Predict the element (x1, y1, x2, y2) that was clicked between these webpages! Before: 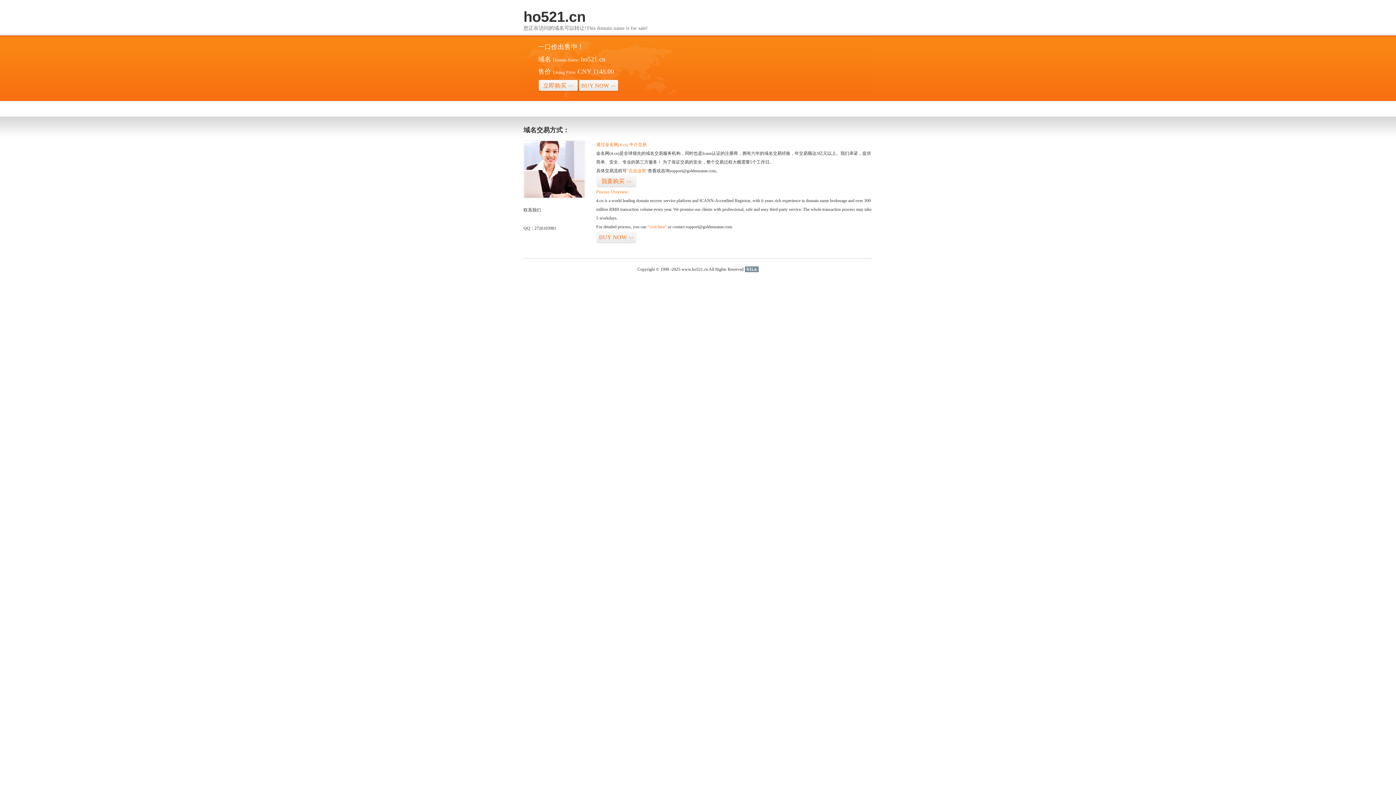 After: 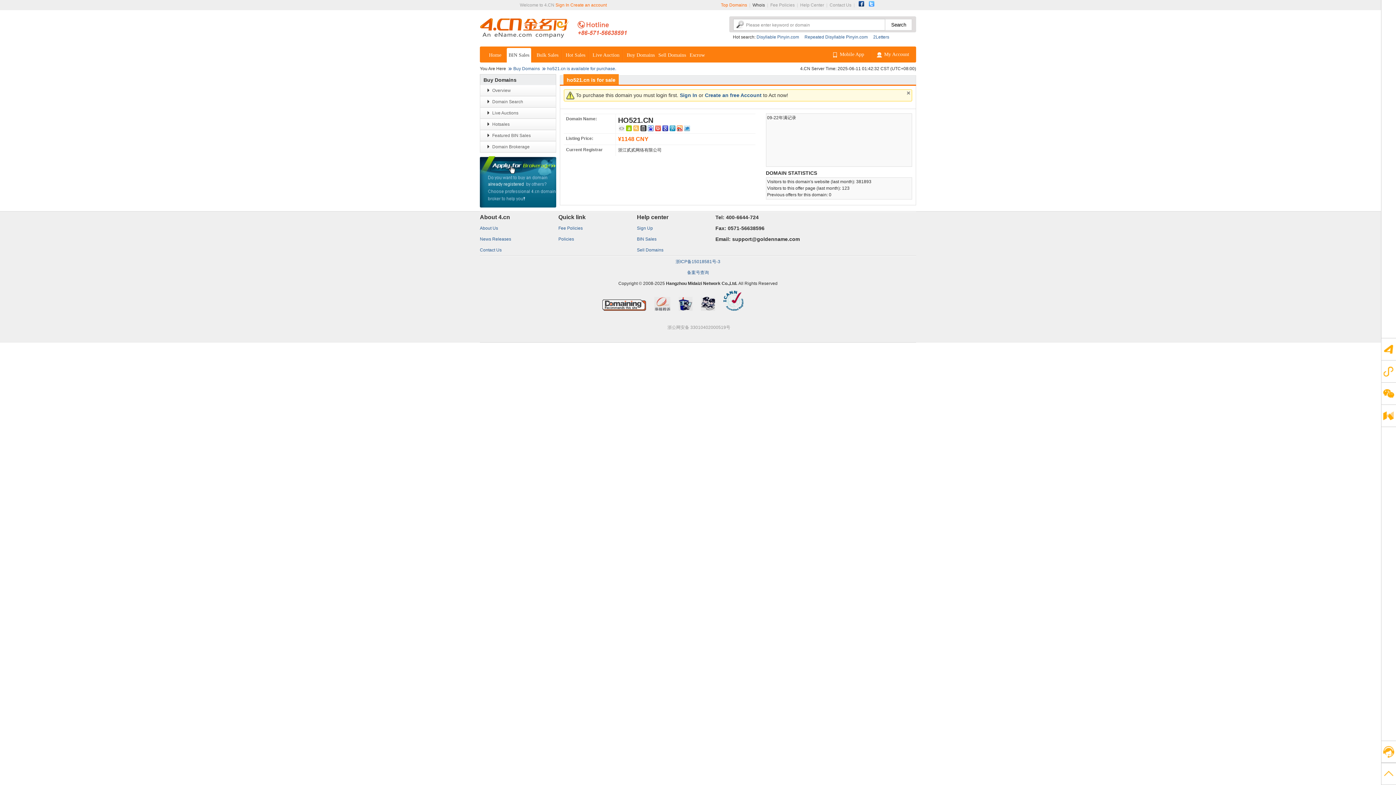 Action: bbox: (596, 175, 636, 187) label: 我要购买>>